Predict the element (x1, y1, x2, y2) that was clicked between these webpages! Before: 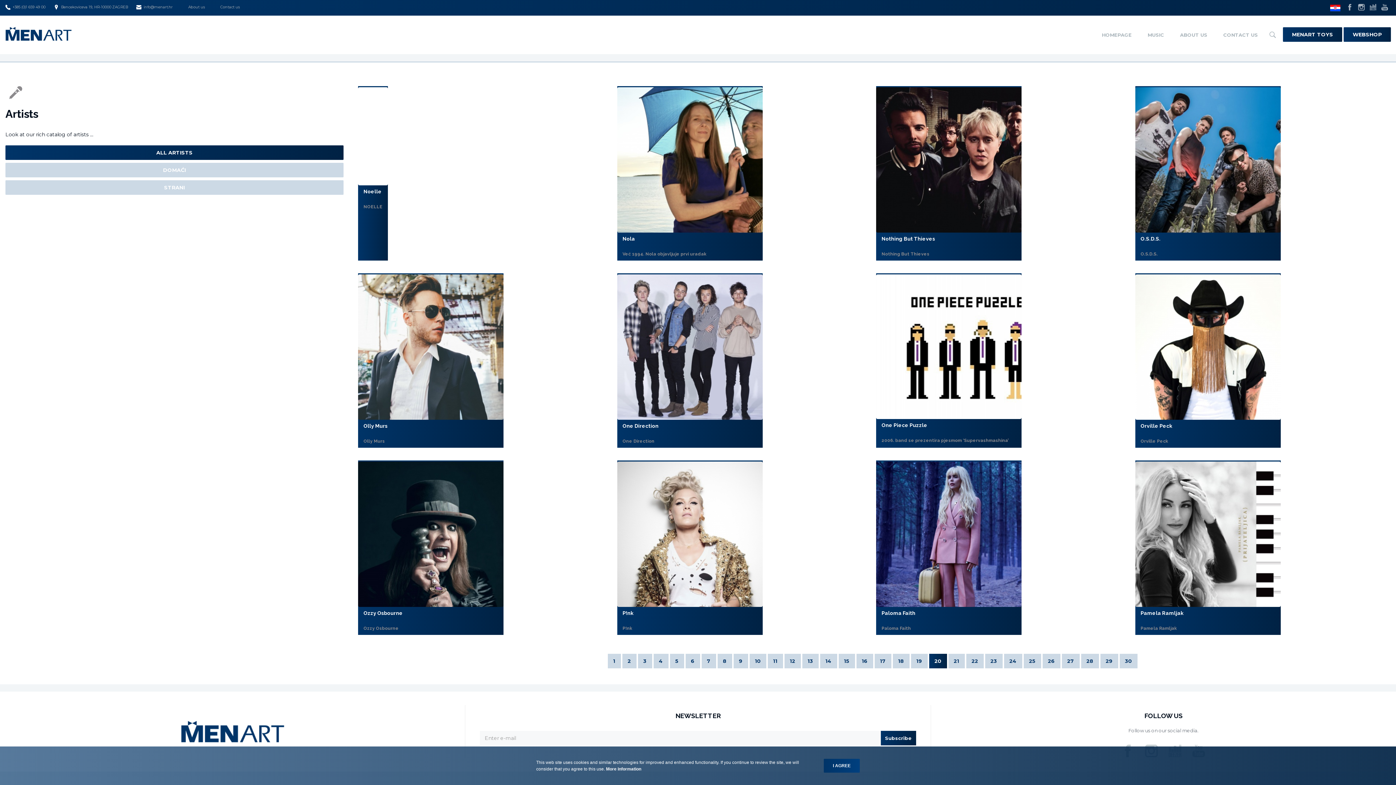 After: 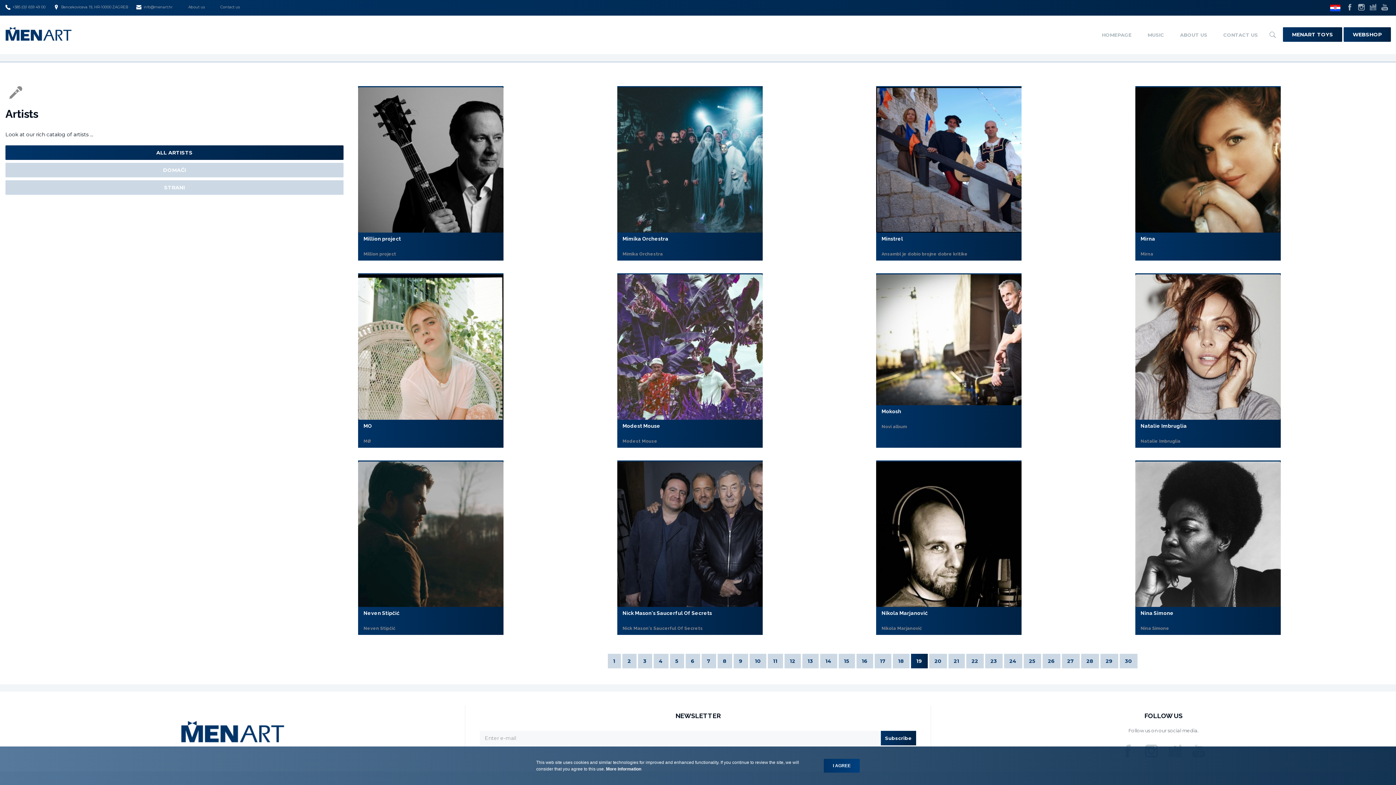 Action: bbox: (911, 654, 927, 668) label: 19